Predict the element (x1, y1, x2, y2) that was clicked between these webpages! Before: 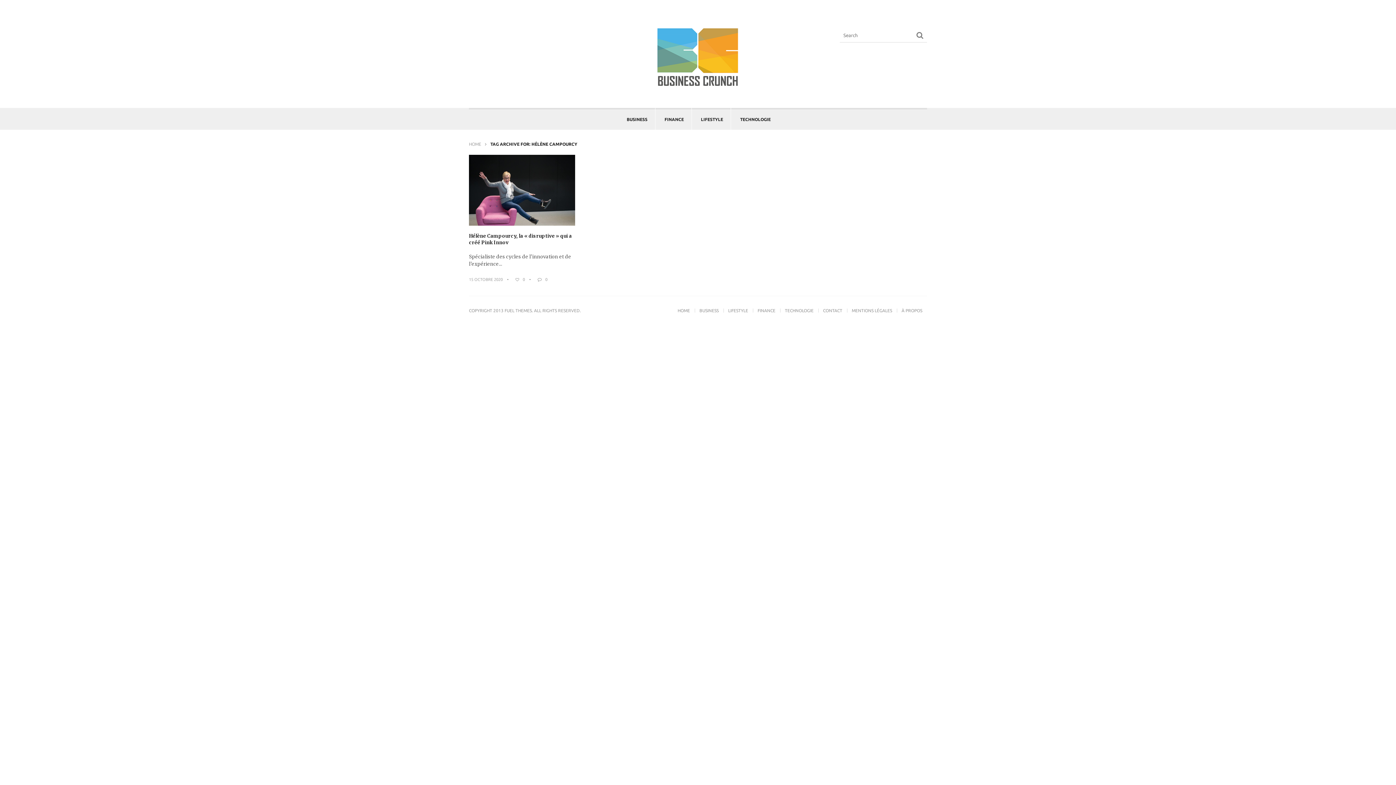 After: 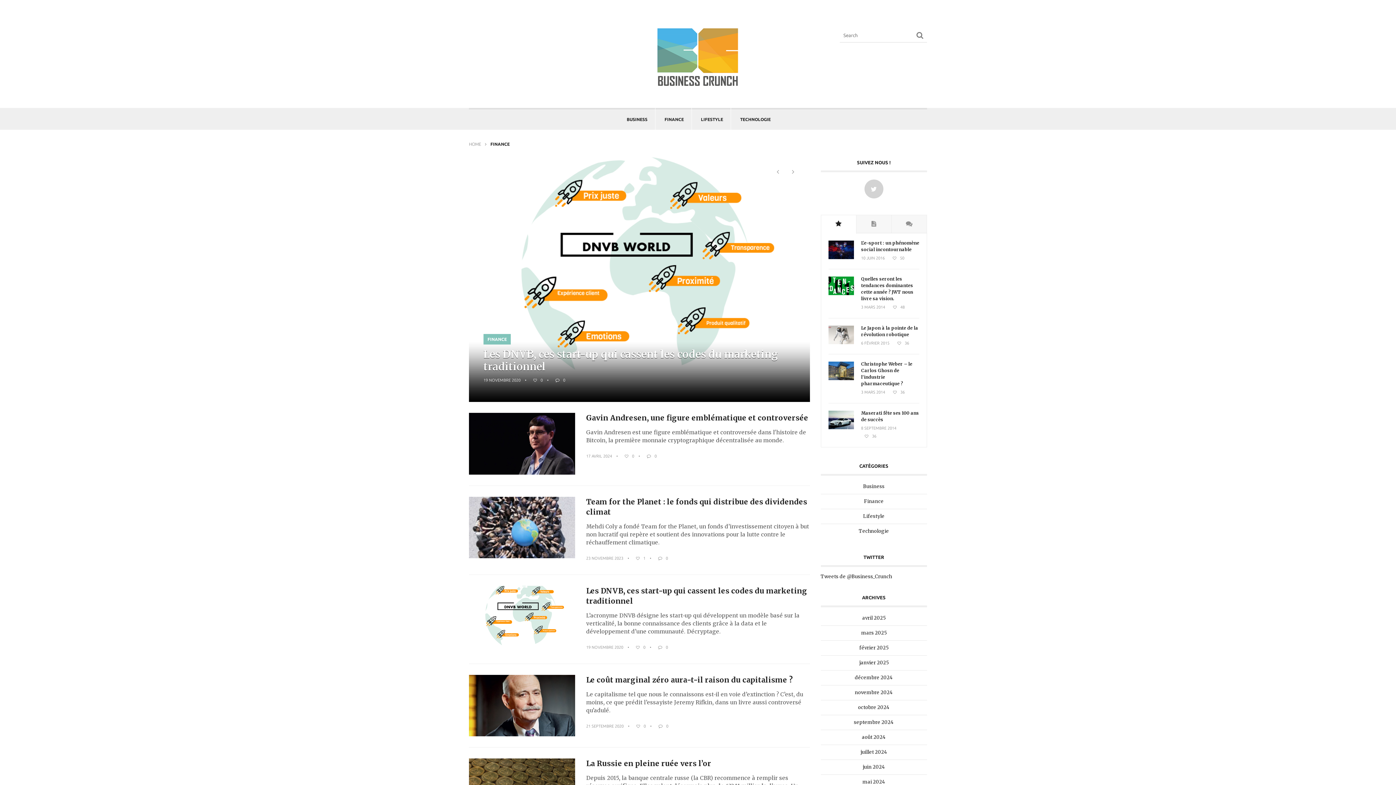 Action: bbox: (655, 108, 693, 129) label: FINANCE